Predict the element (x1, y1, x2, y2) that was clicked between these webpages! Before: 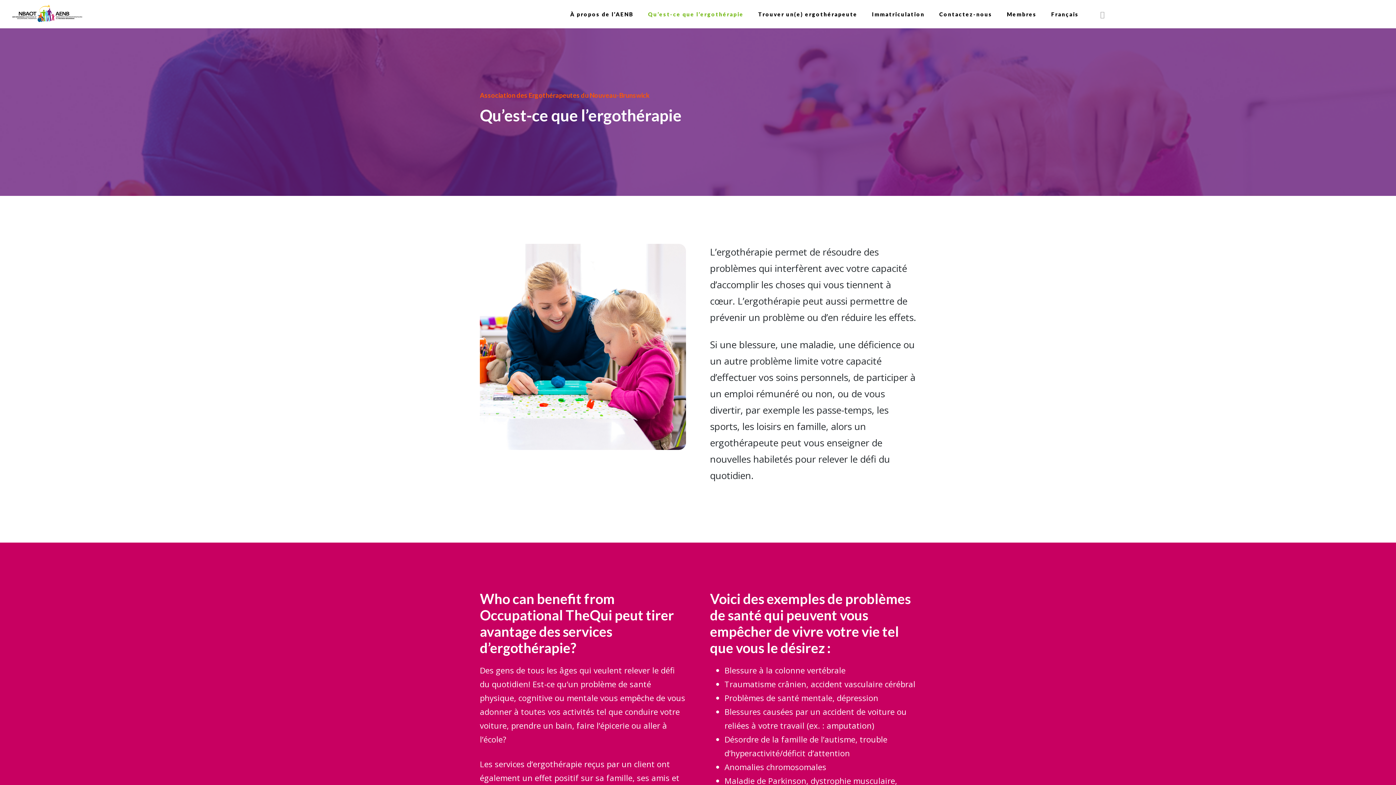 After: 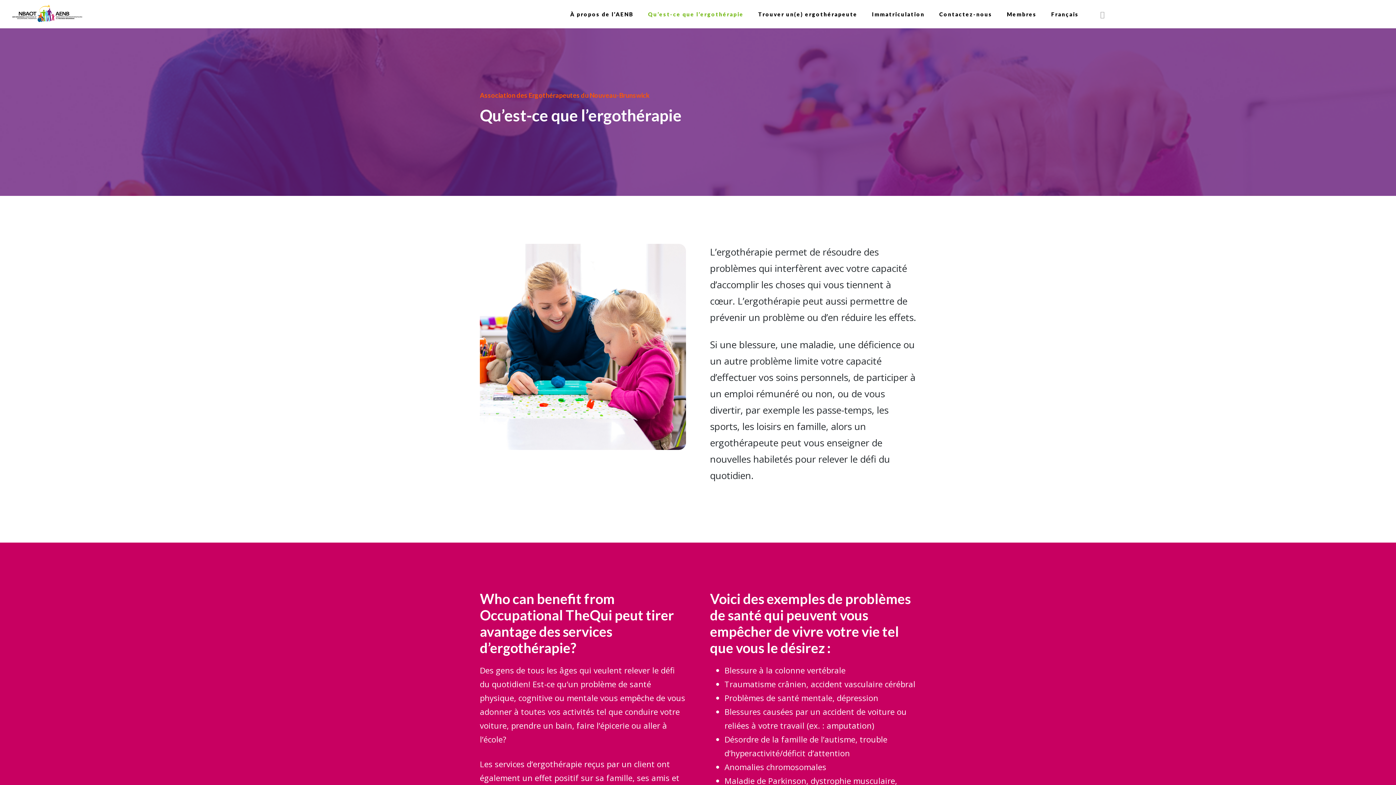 Action: bbox: (640, 0, 751, 28) label: Qu’est-ce que l’ergothérapie